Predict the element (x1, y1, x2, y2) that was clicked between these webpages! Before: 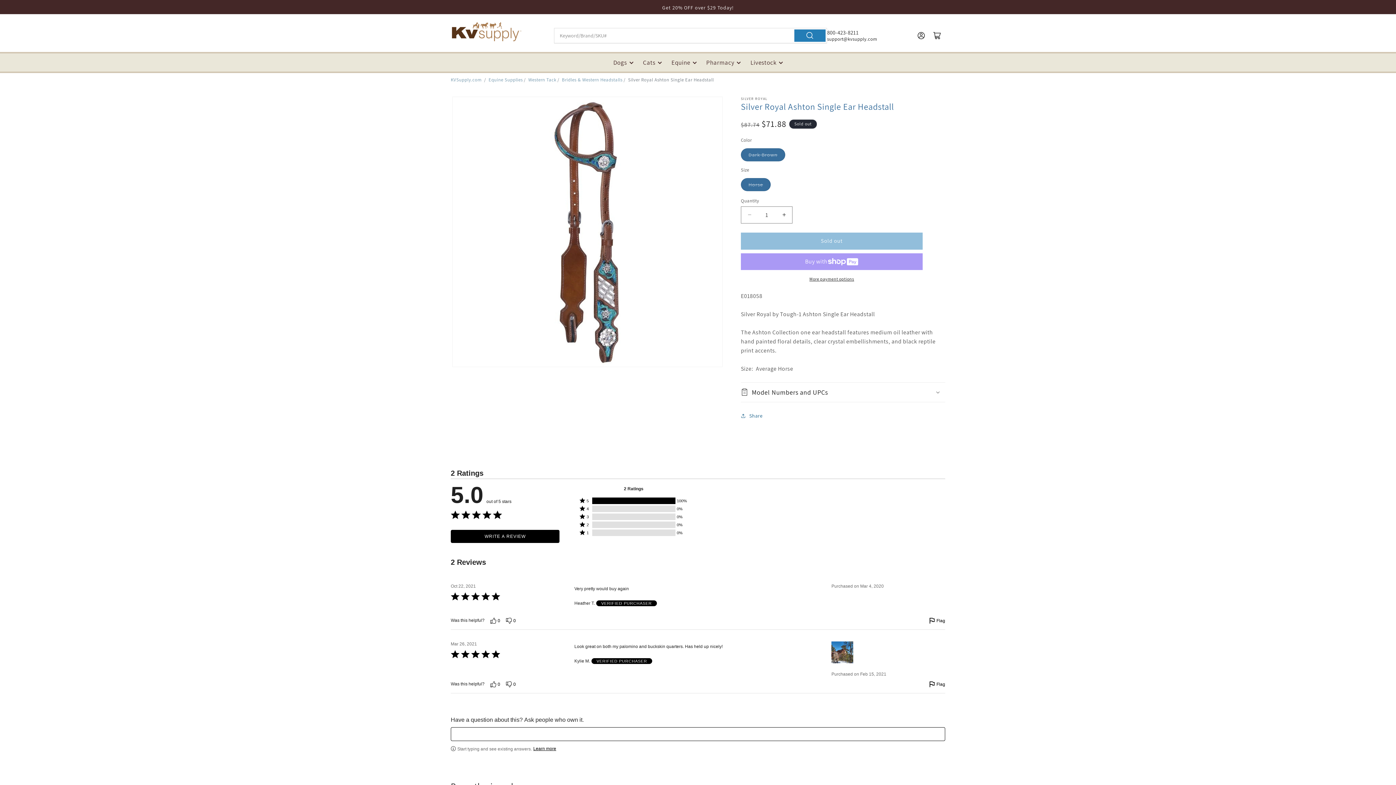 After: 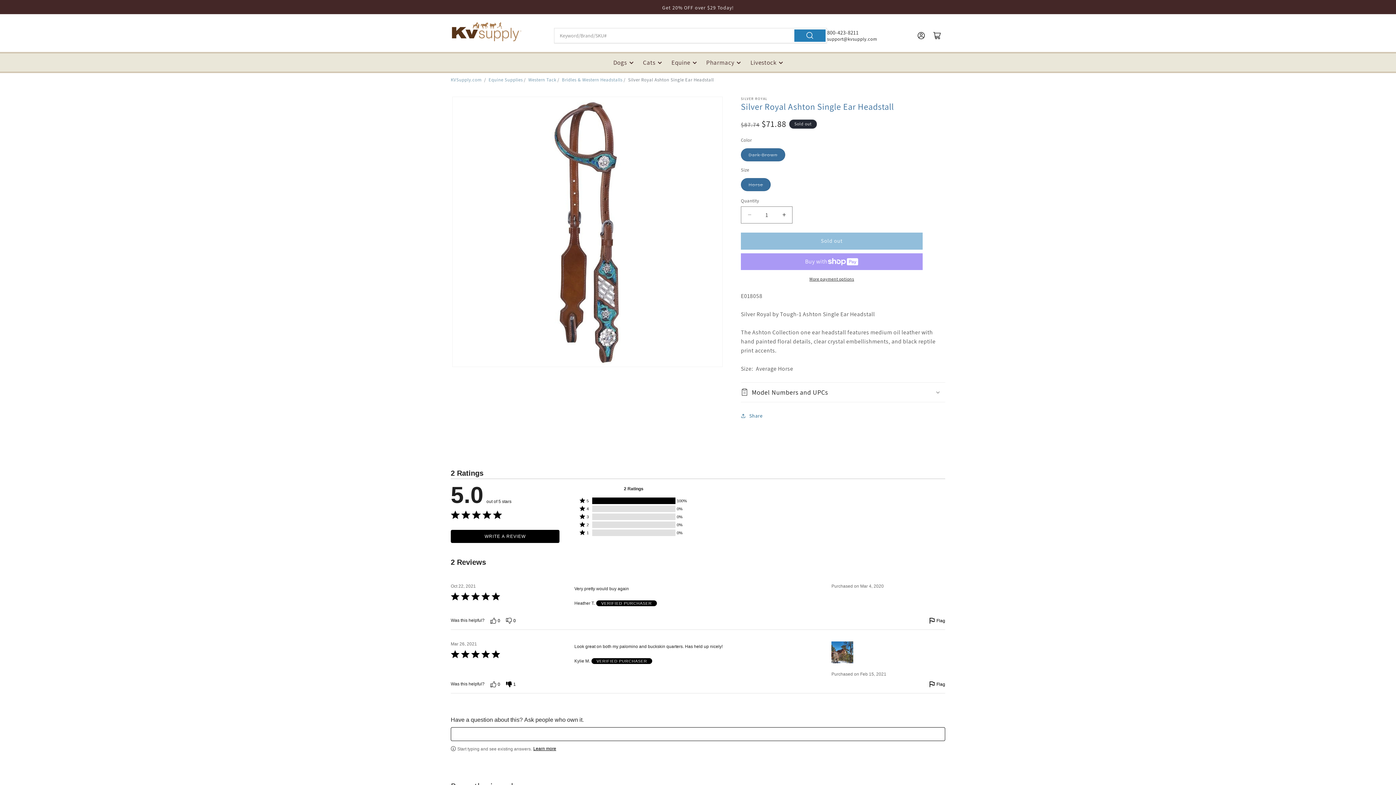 Action: bbox: (506, 680, 516, 688) label: Vote down this review by Kylie M. (0 votes)